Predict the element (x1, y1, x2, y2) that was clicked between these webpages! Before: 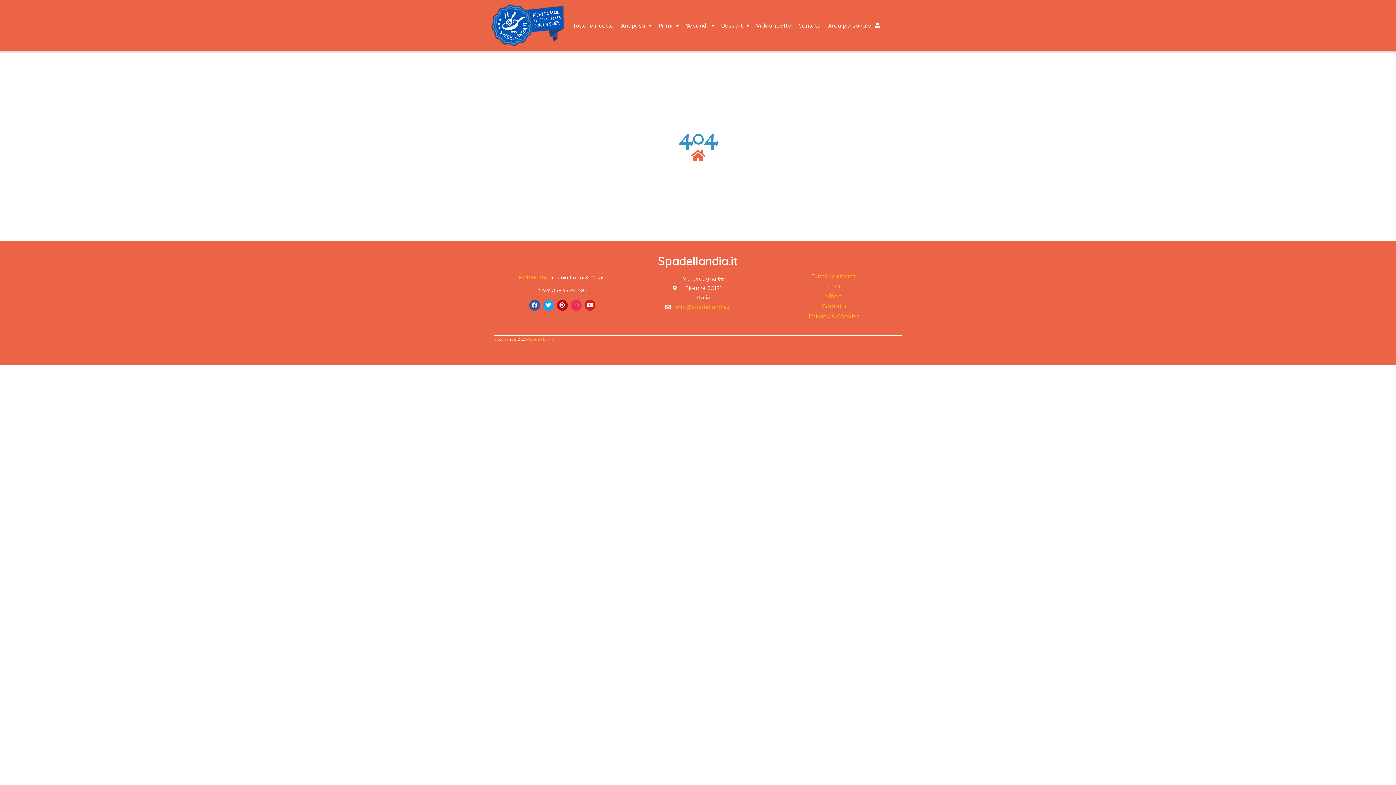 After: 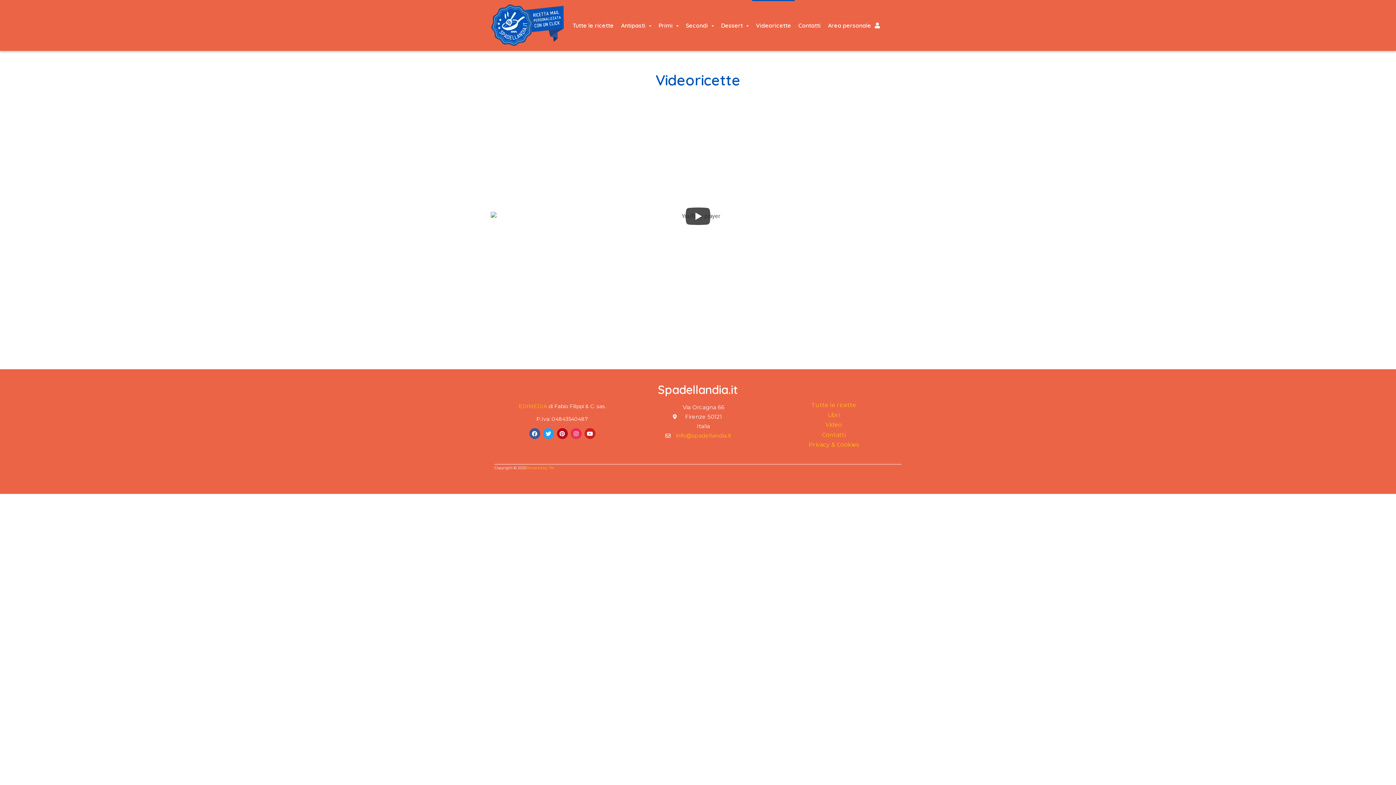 Action: label: Video bbox: (825, 293, 842, 299)